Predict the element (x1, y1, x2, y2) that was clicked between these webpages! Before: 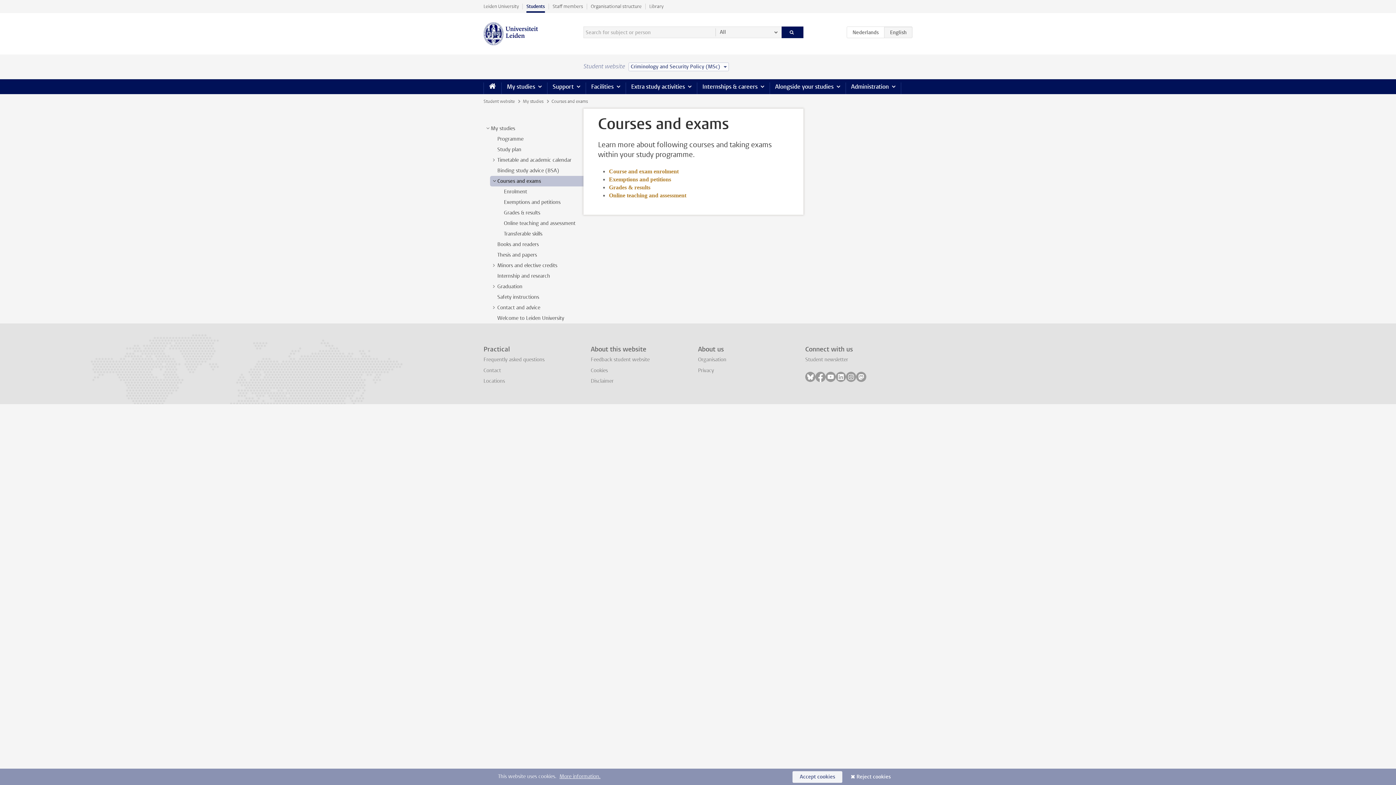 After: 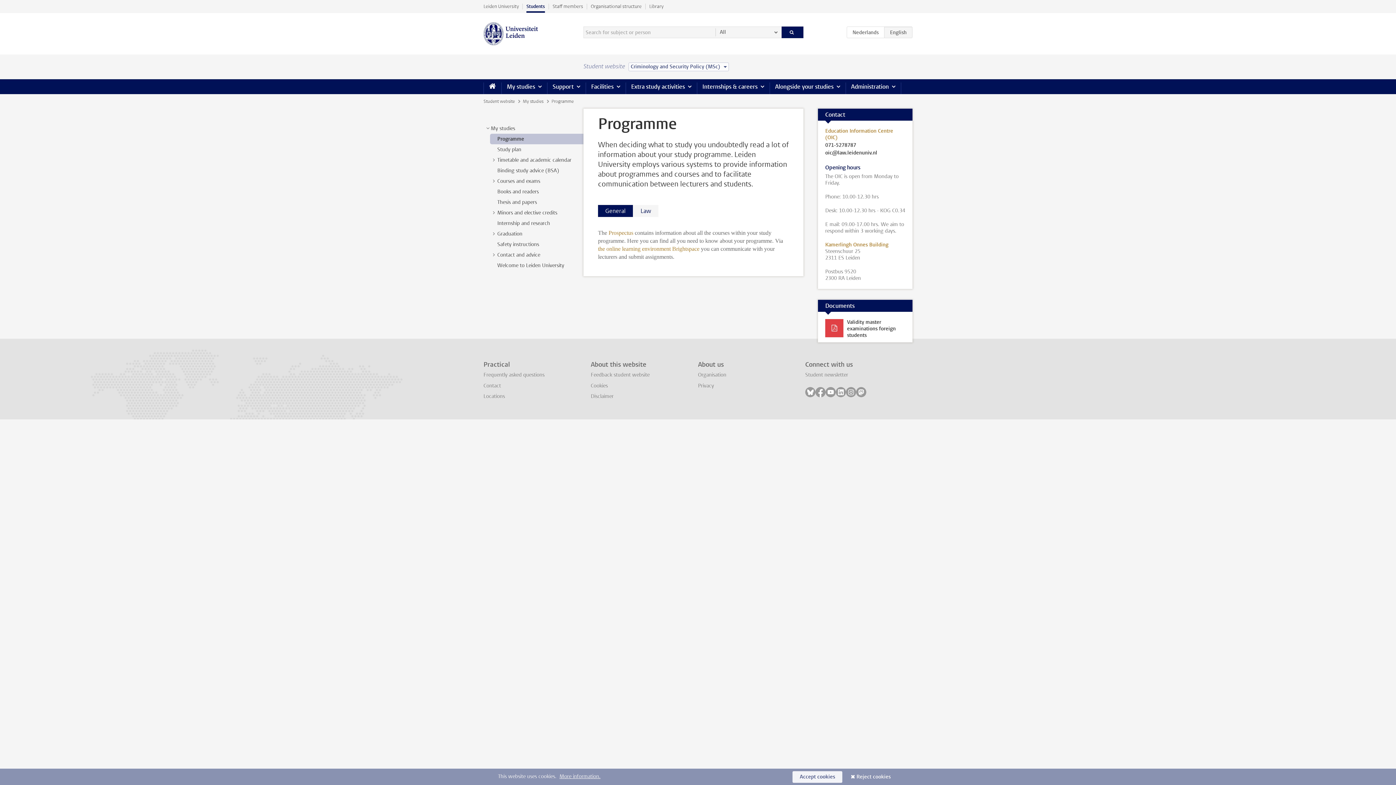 Action: label: Programme bbox: (497, 135, 523, 142)